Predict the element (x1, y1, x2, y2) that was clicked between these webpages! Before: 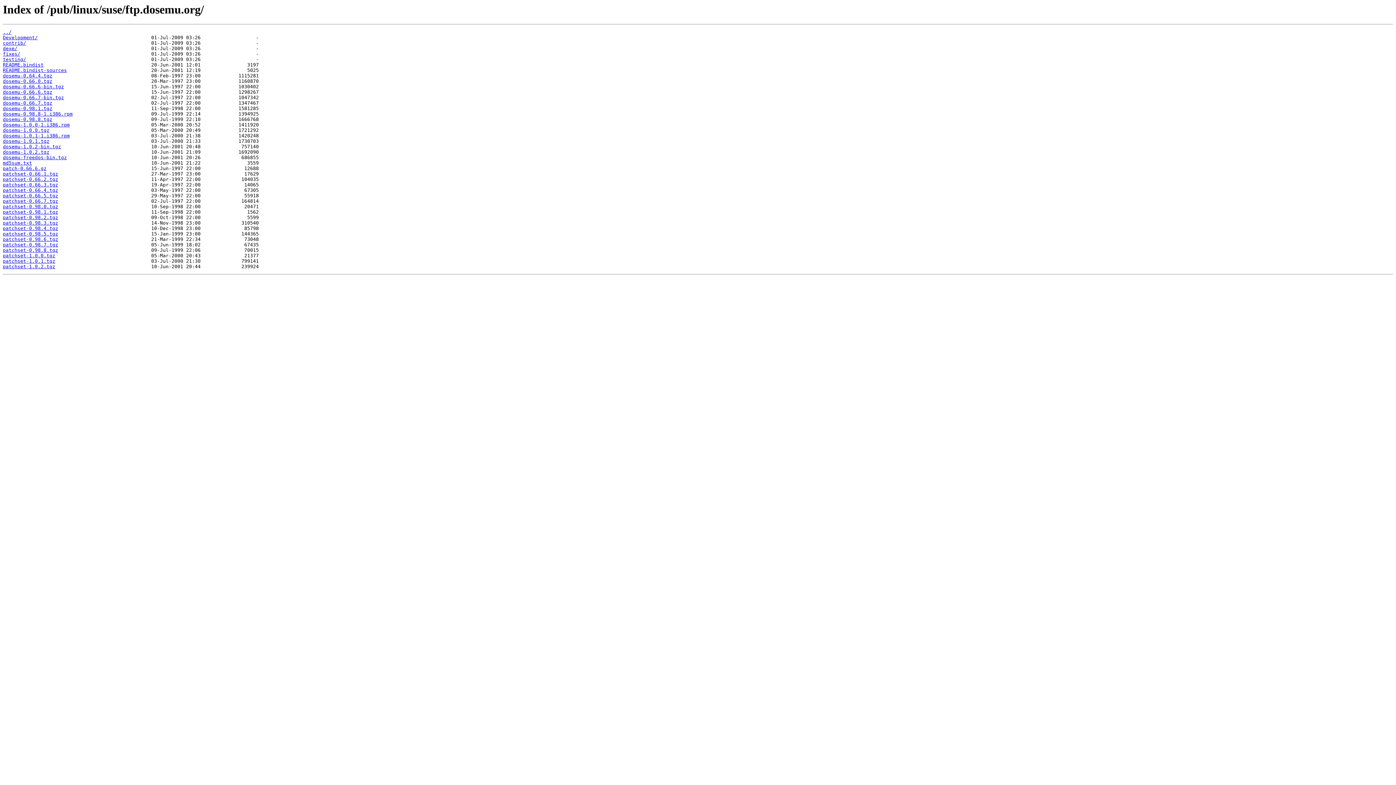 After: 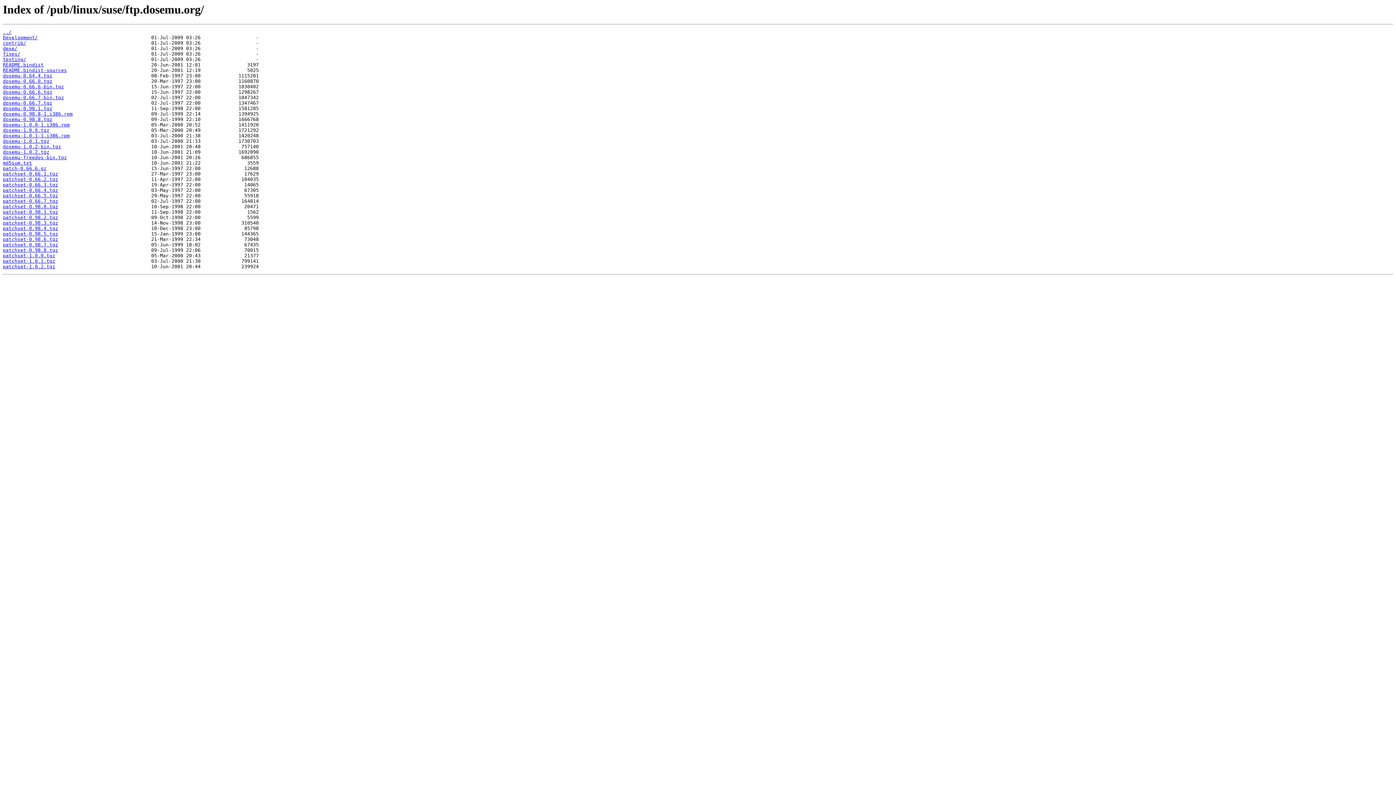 Action: bbox: (2, 215, 58, 220) label: patchset-0.98.2.tgz